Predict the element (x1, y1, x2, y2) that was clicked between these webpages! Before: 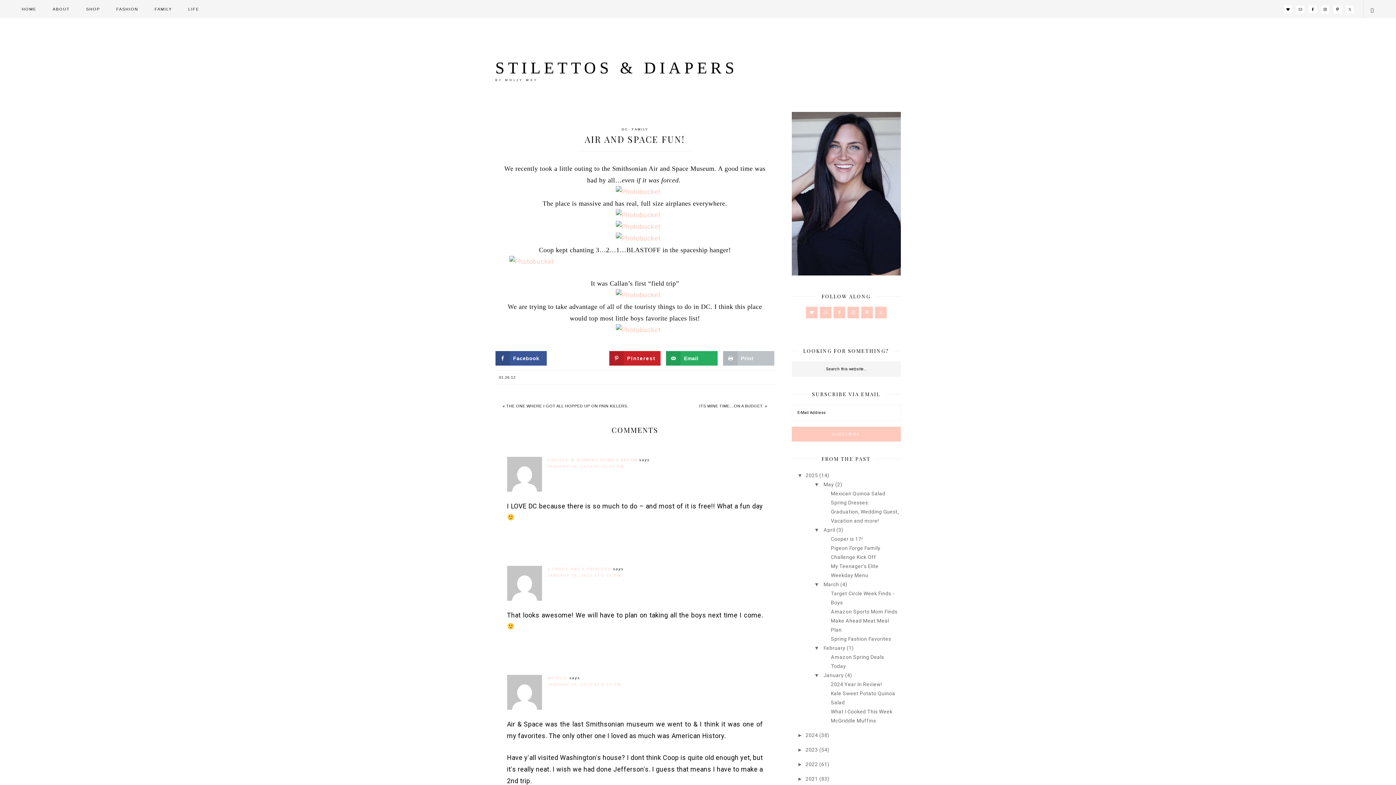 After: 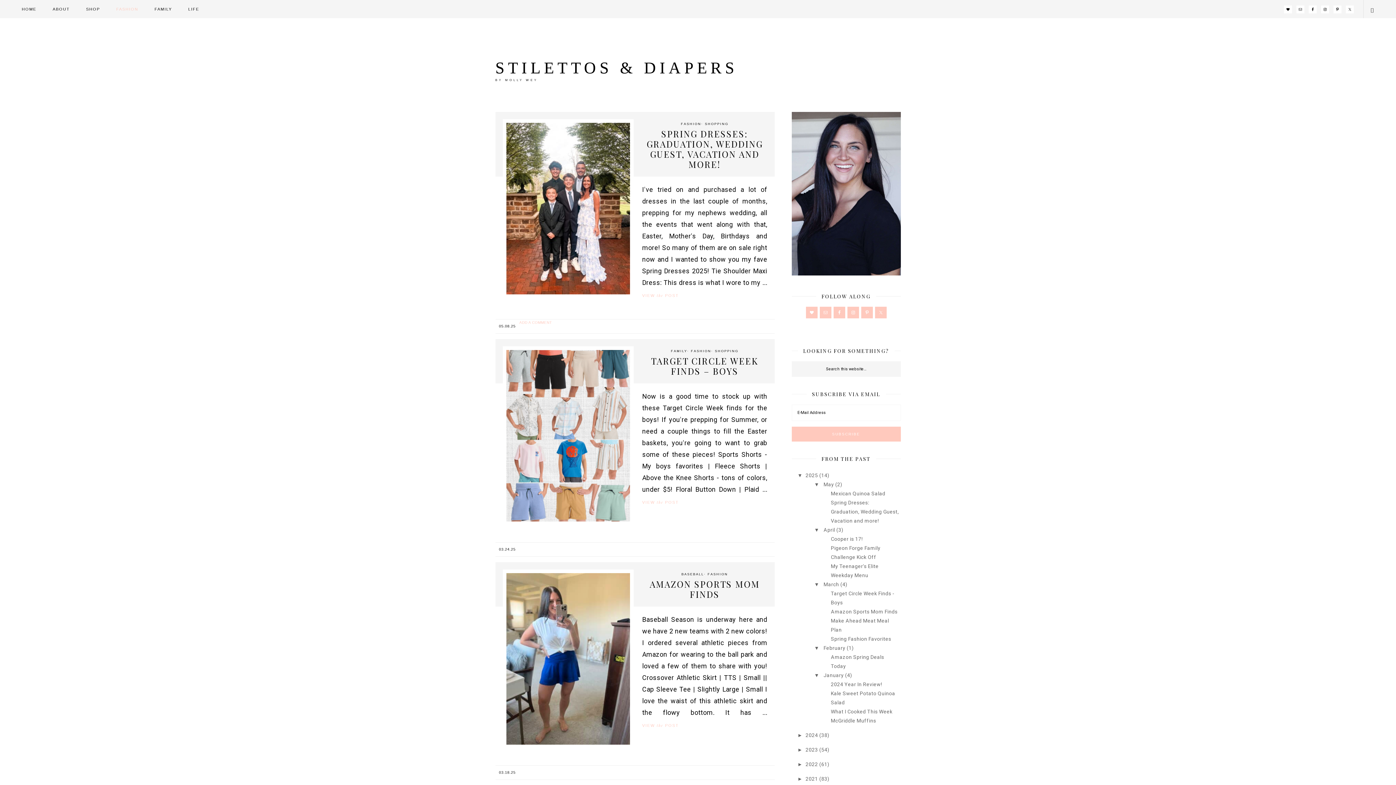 Action: label: FASHION bbox: (109, 0, 145, 18)